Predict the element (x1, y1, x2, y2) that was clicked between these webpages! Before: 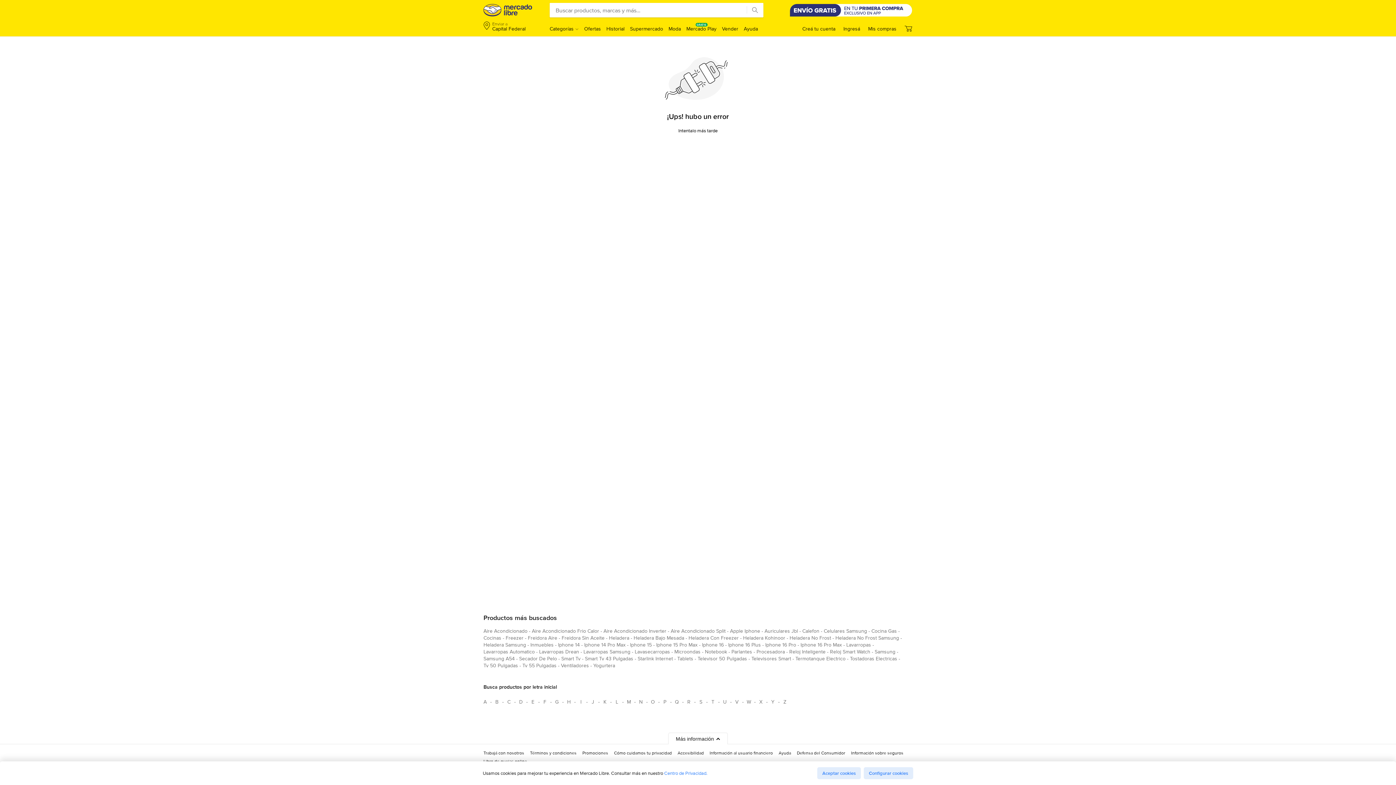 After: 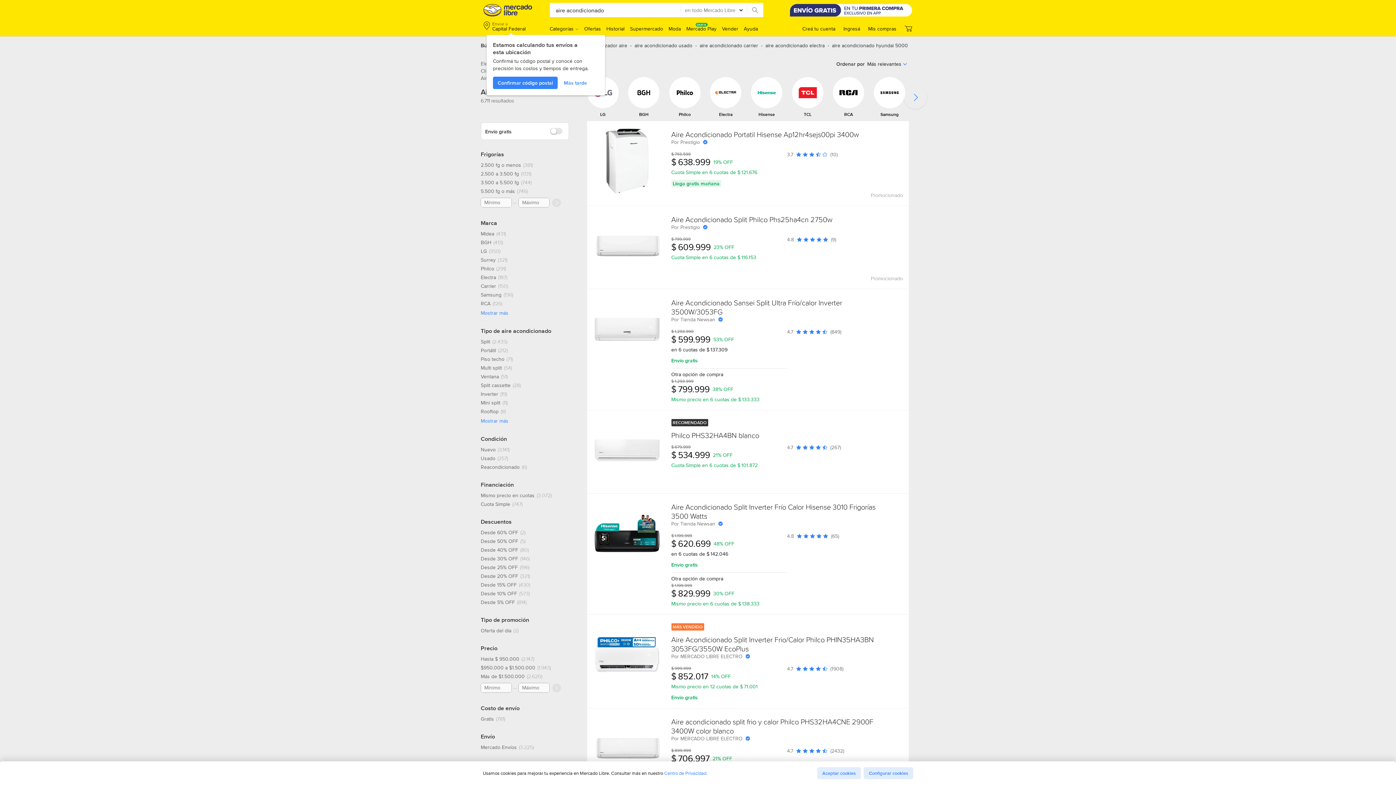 Action: bbox: (483, 627, 527, 637) label: aire acondicionado